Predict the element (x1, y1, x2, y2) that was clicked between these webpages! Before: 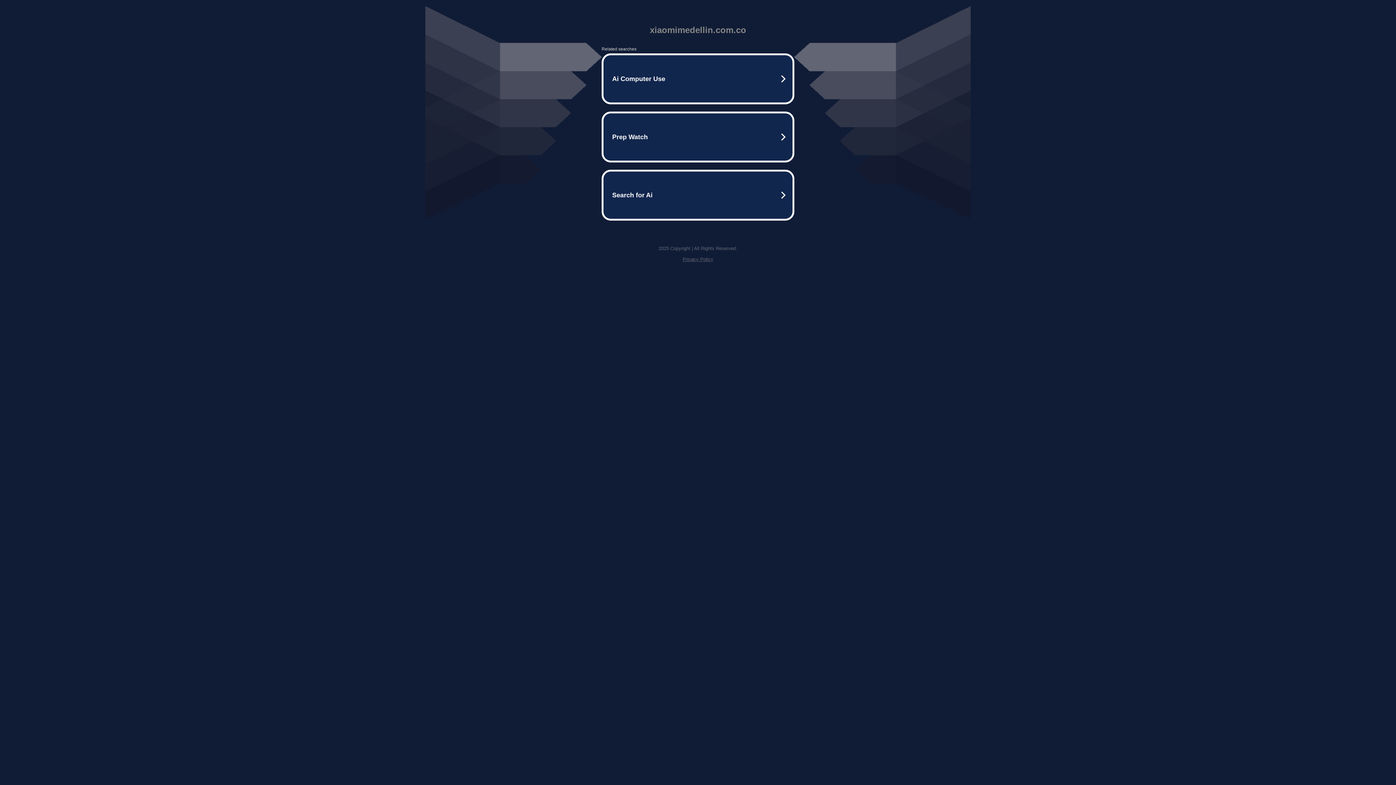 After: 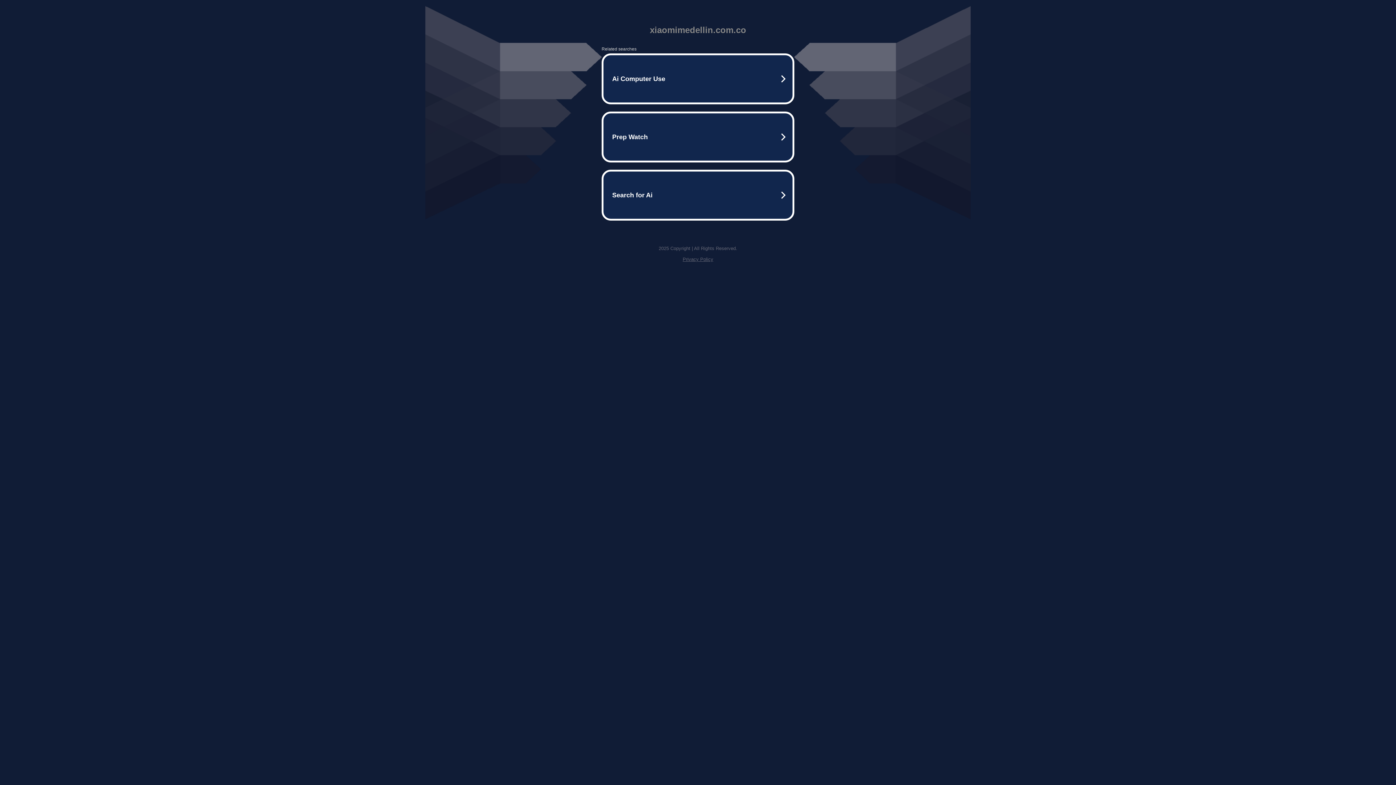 Action: label: Privacy Policy bbox: (682, 256, 713, 262)